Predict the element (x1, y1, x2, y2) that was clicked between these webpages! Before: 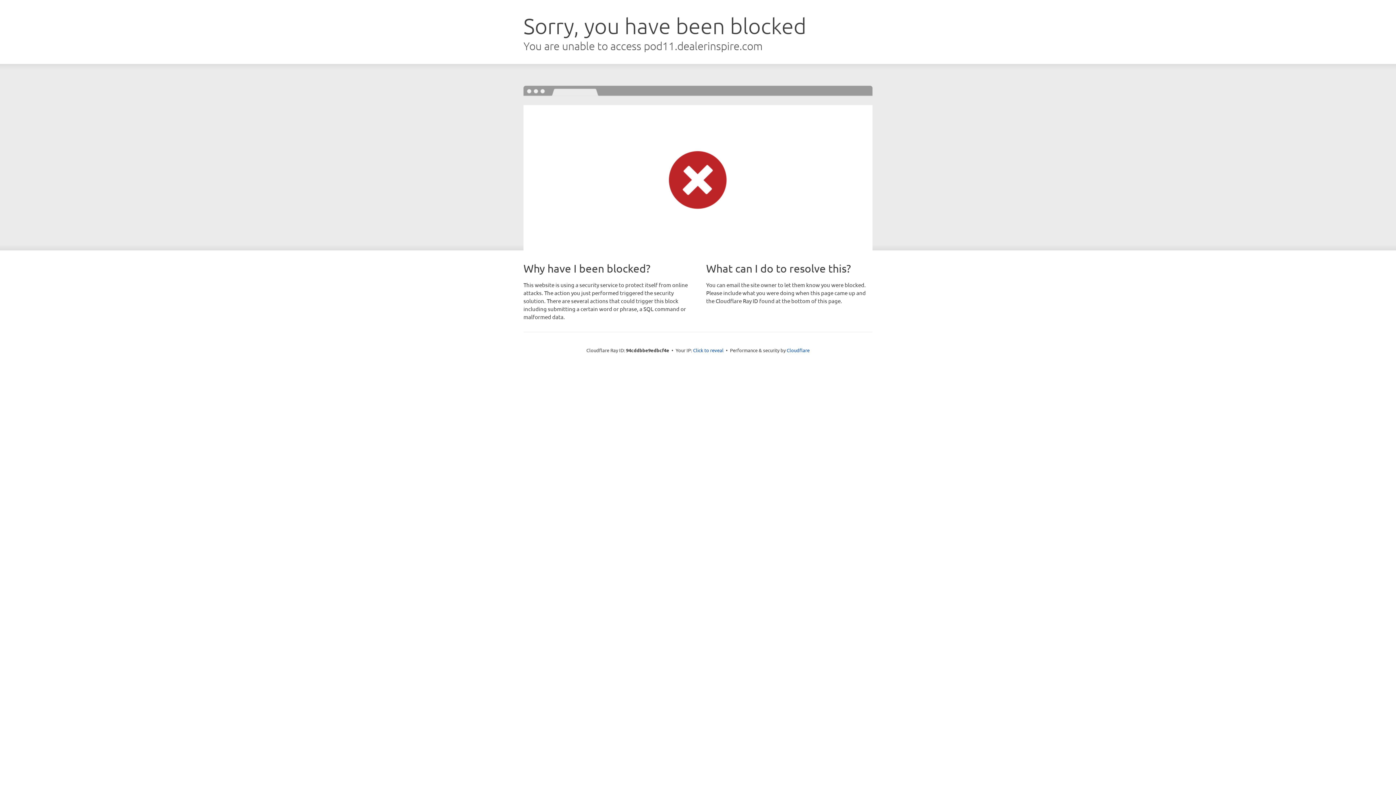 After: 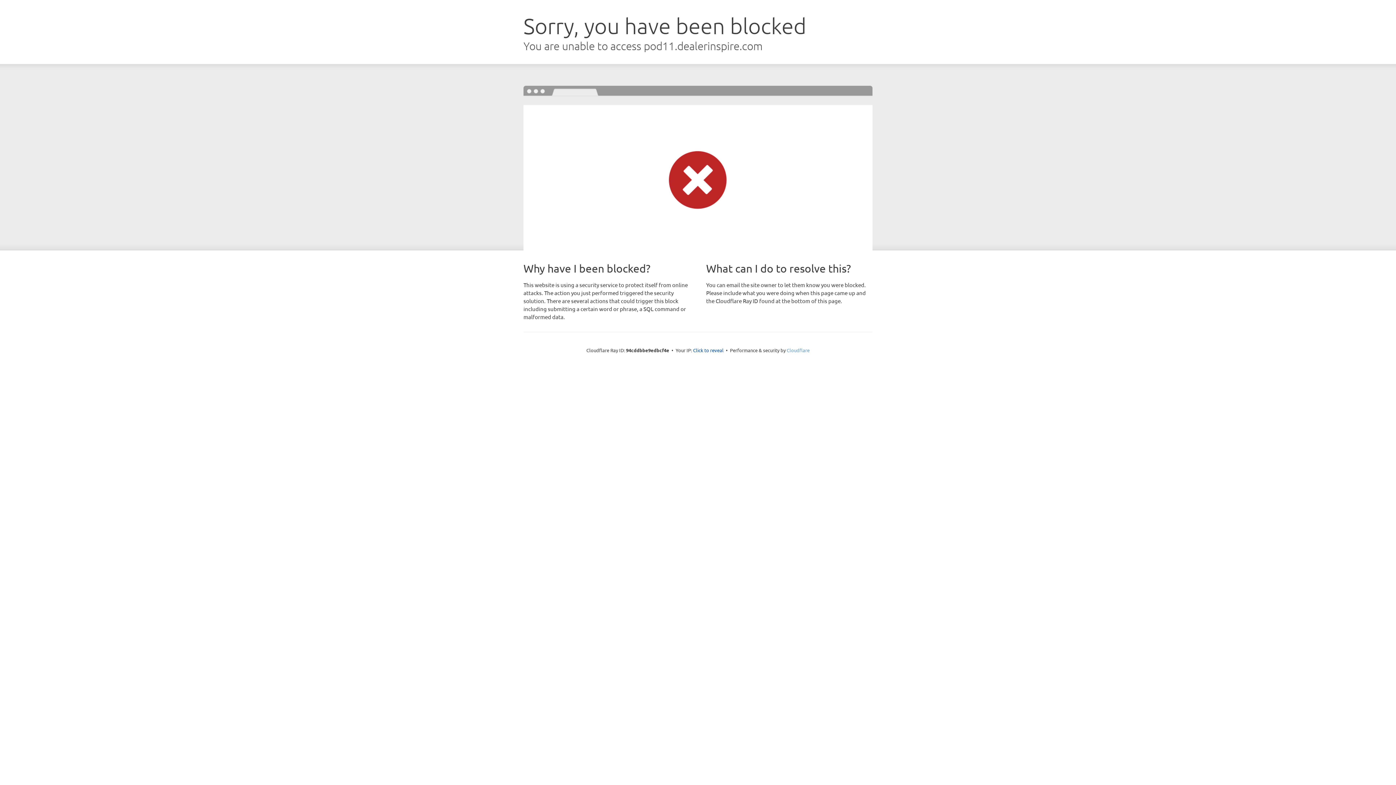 Action: label: Cloudflare bbox: (786, 347, 809, 353)